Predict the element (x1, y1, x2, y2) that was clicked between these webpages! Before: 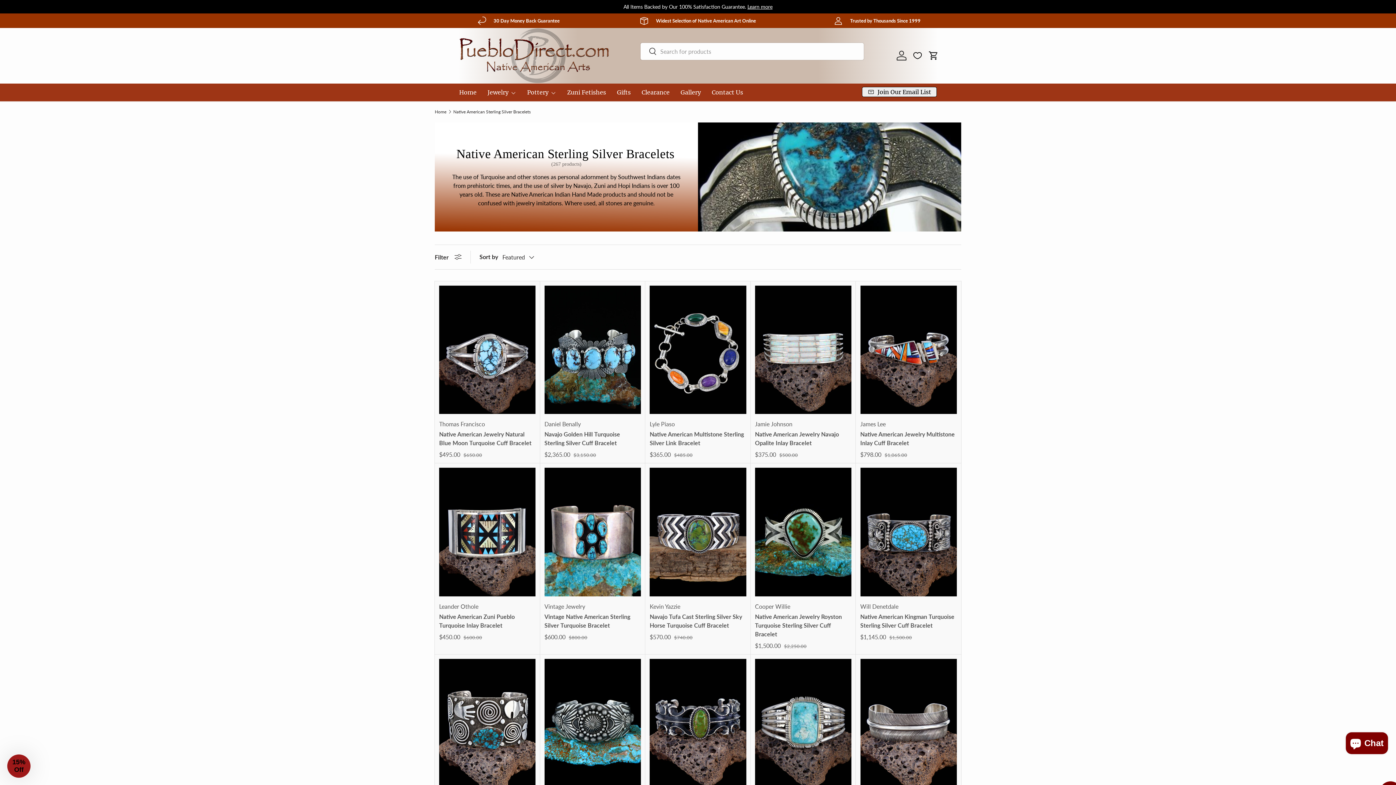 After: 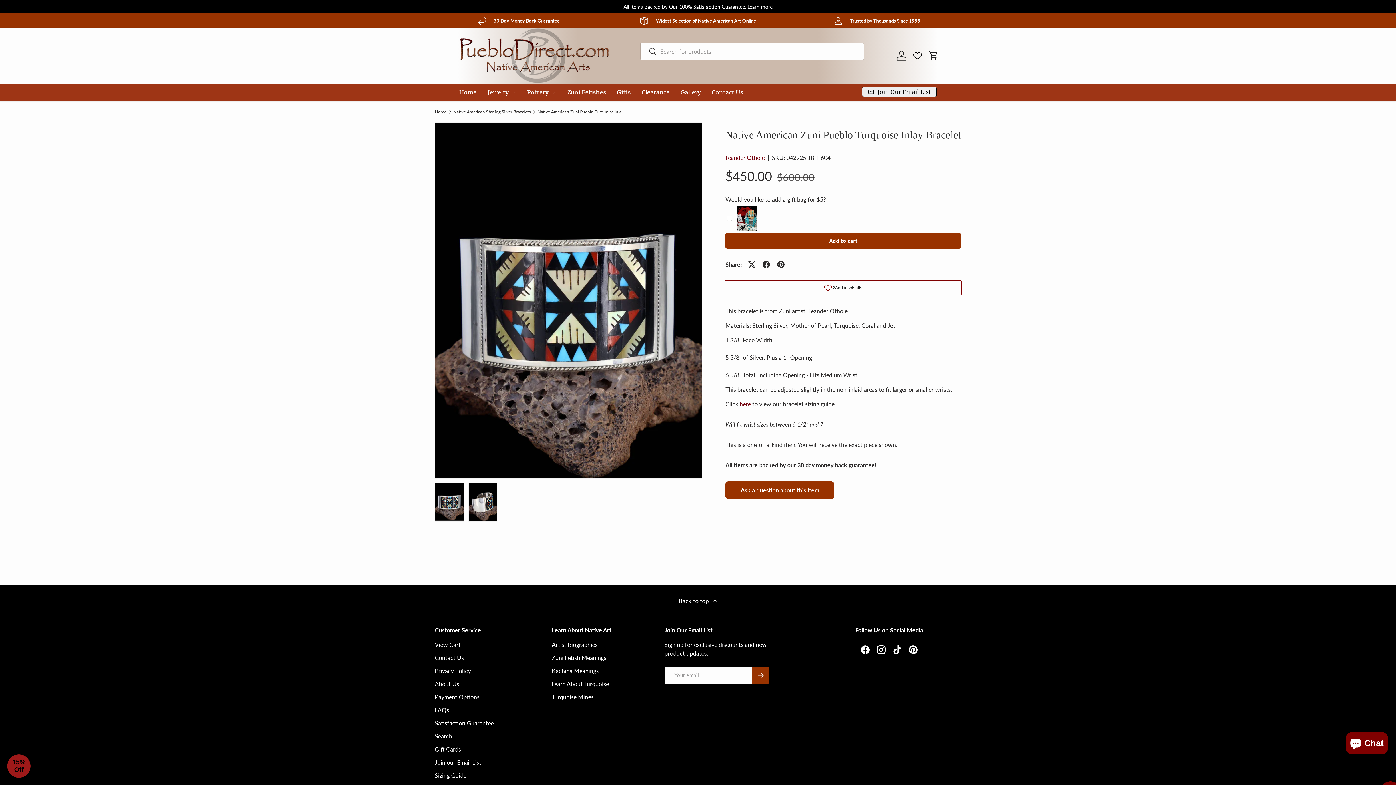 Action: label: Native American Zuni Pueblo Turquoise Inlay Bracelet bbox: (439, 612, 514, 629)